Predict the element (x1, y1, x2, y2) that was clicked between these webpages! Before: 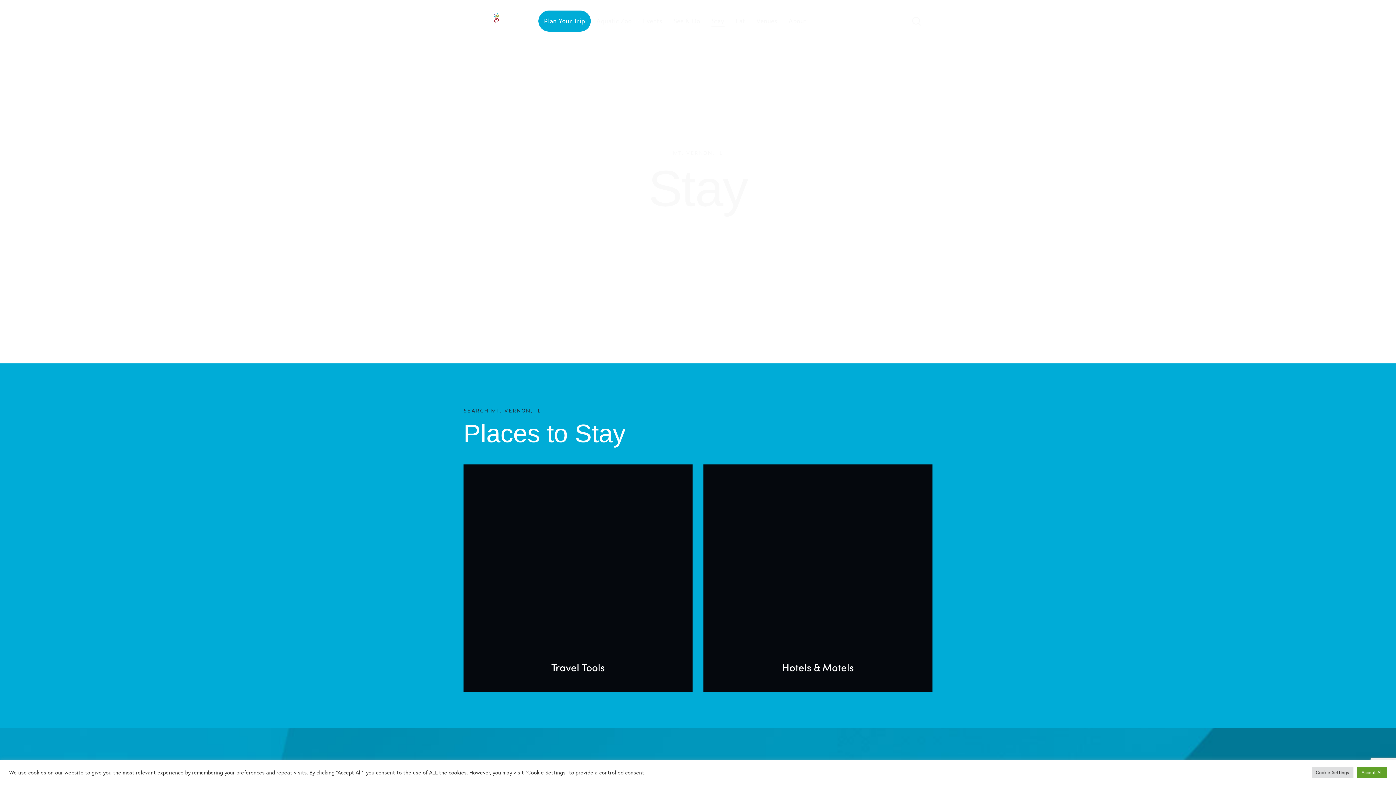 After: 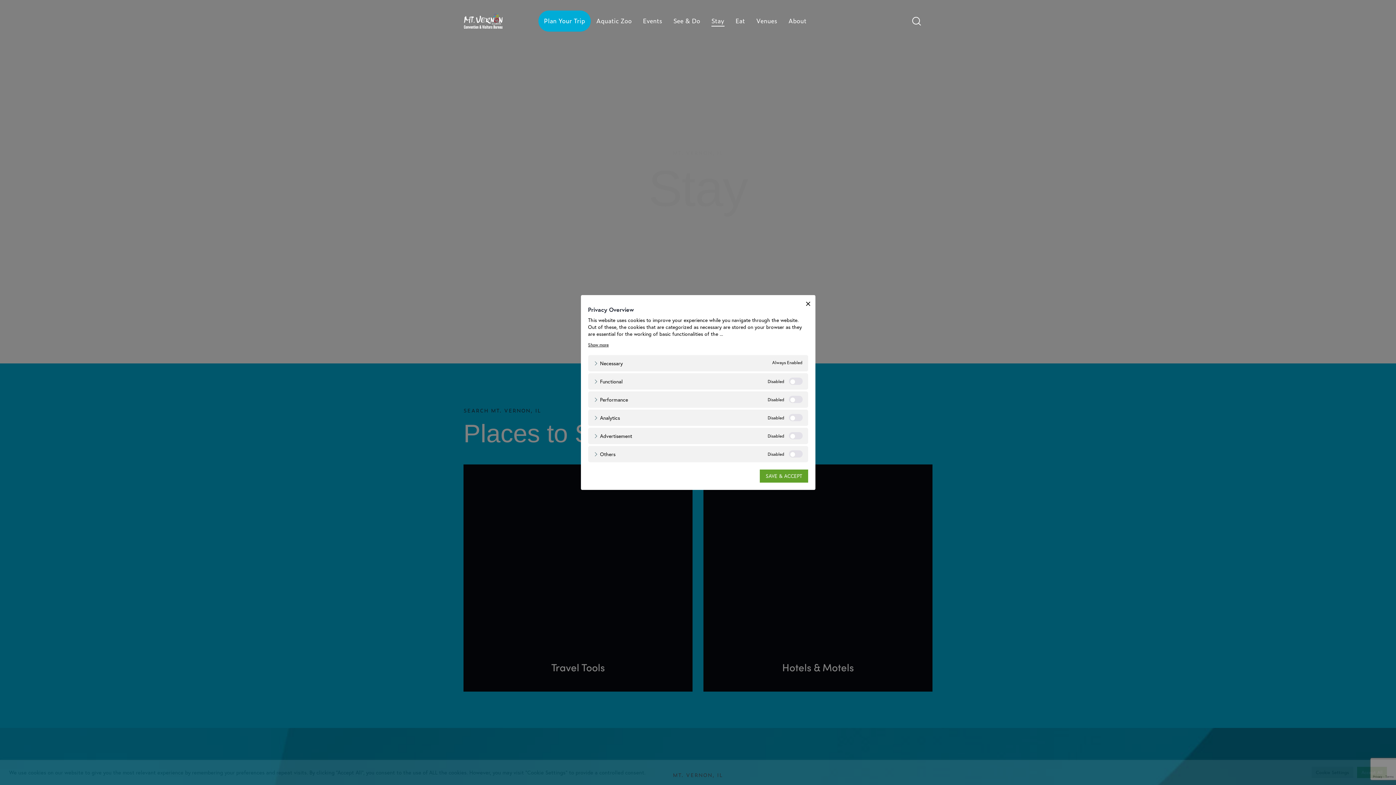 Action: label: Cookie Settings bbox: (1311, 767, 1353, 778)